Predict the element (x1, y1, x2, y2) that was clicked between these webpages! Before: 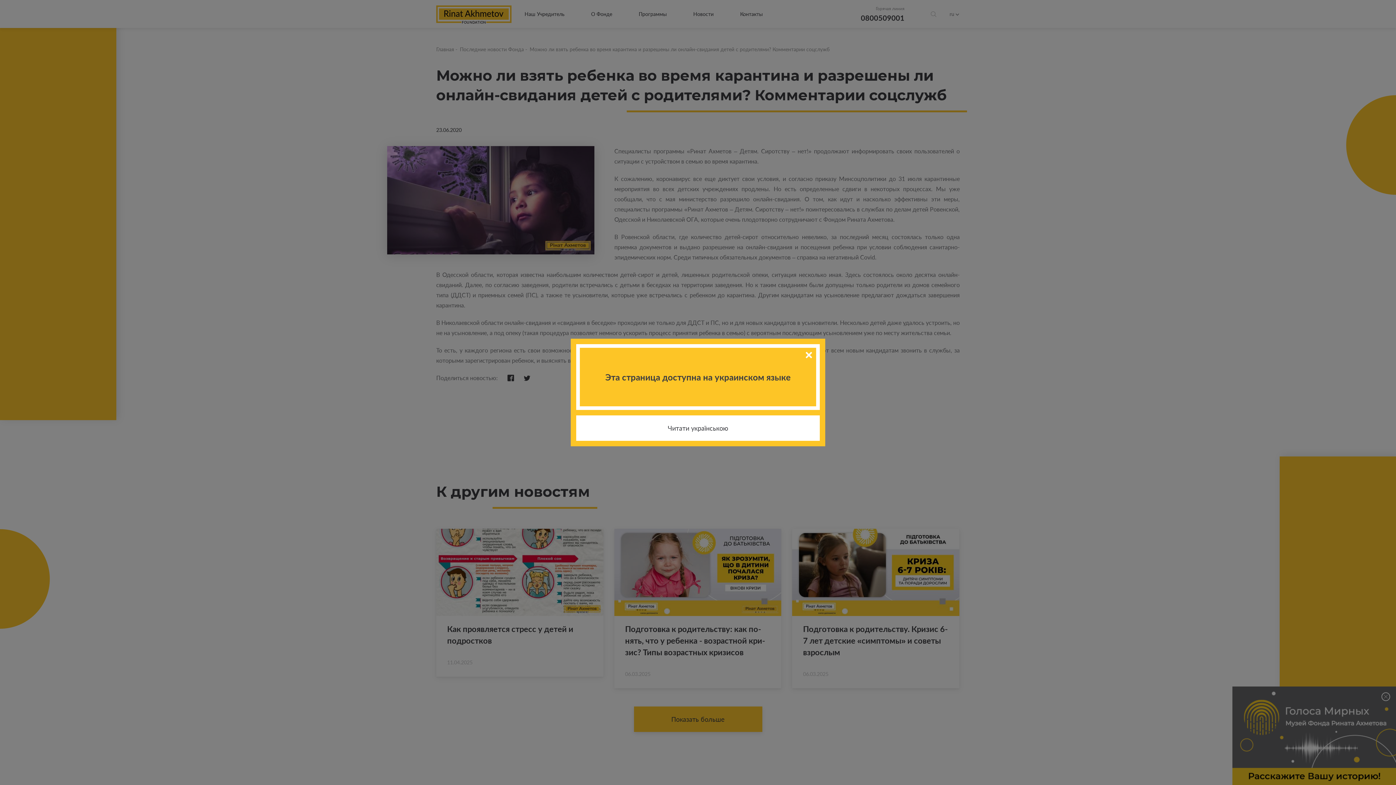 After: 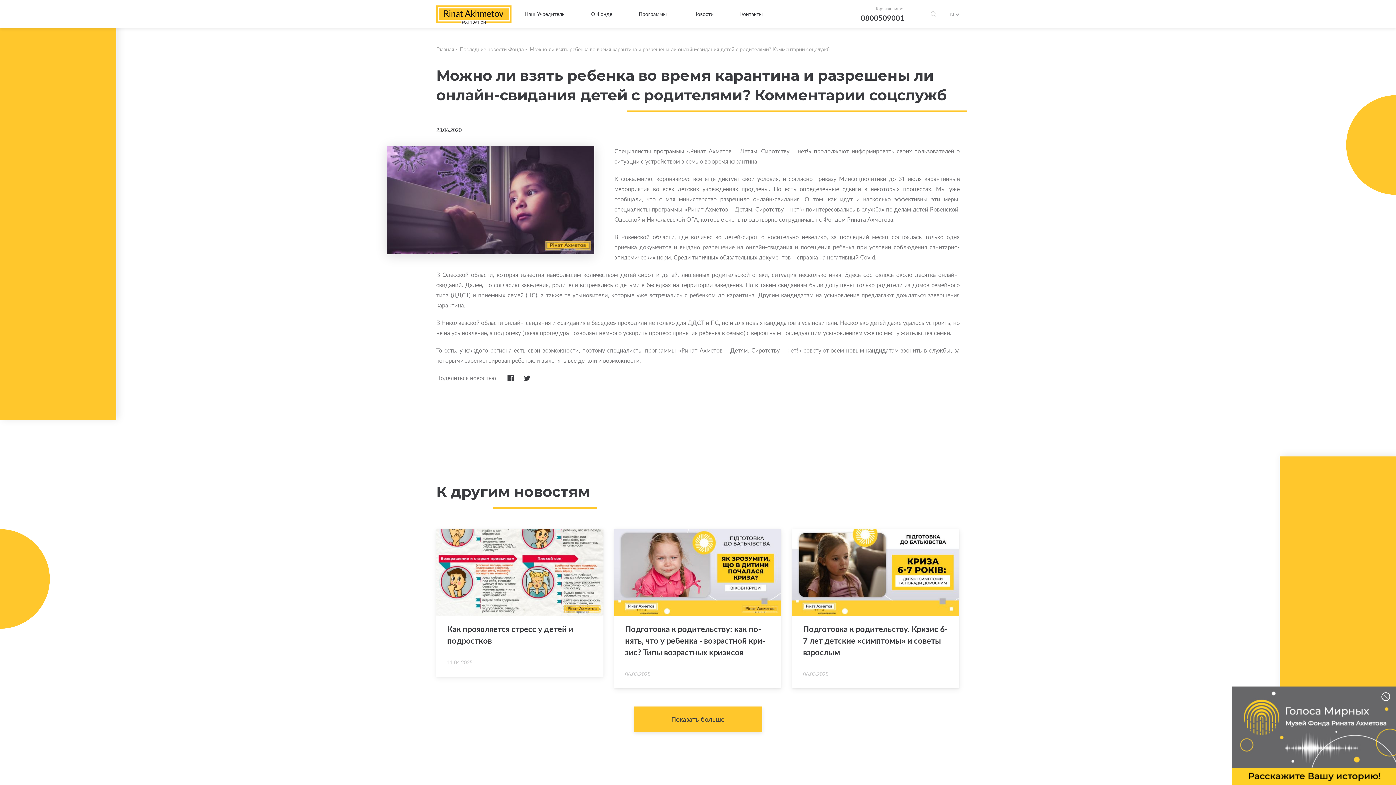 Action: bbox: (805, 351, 812, 358) label: X